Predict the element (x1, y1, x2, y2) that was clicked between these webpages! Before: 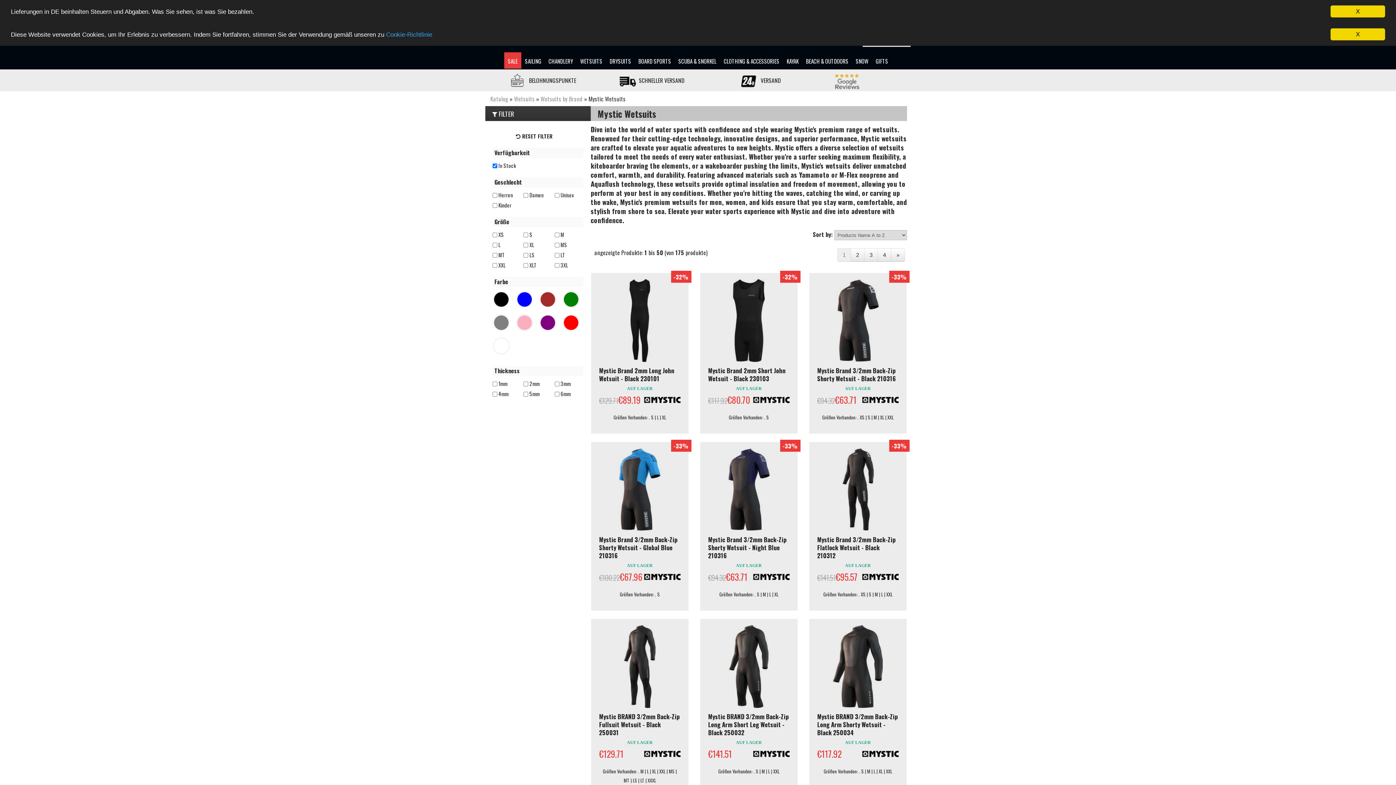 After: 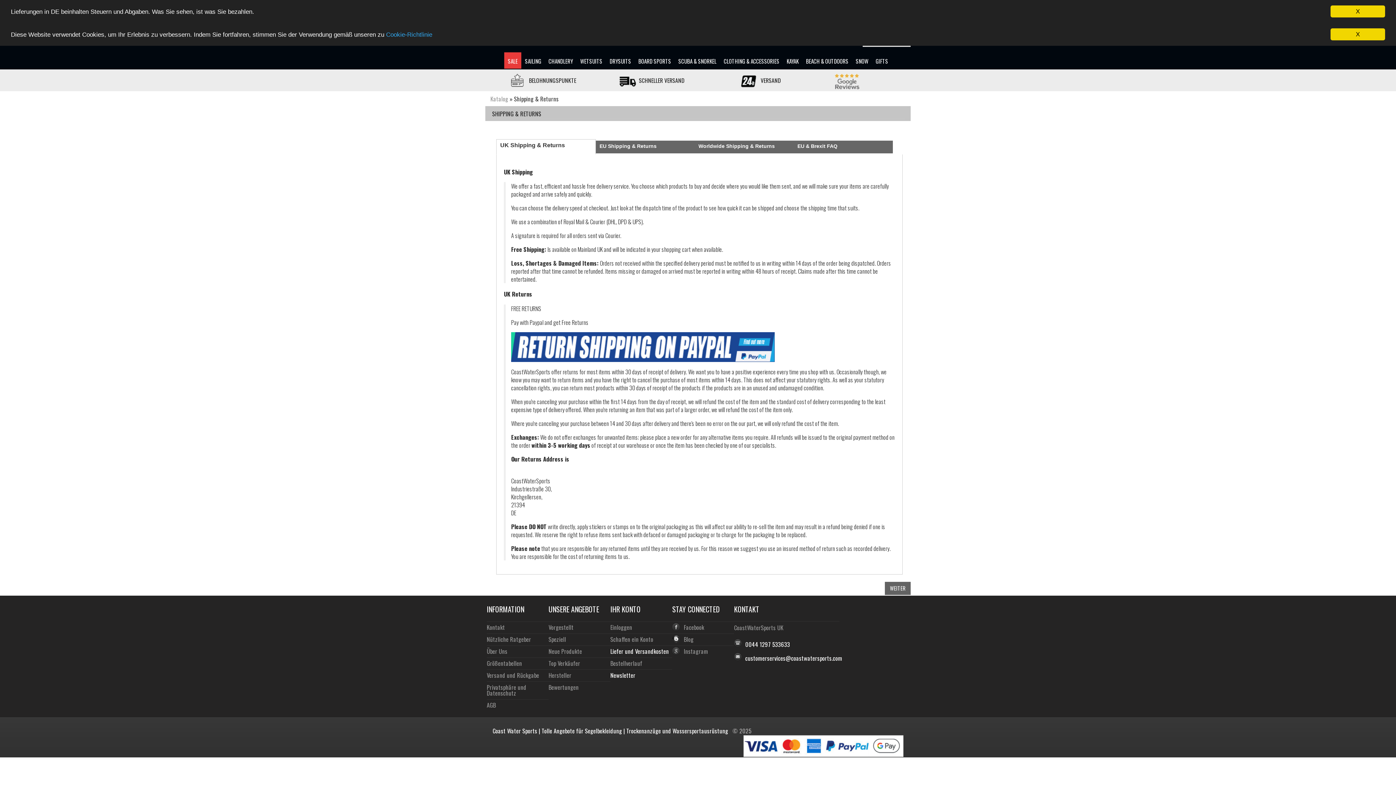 Action: label:  VERSAND bbox: (739, 76, 780, 84)